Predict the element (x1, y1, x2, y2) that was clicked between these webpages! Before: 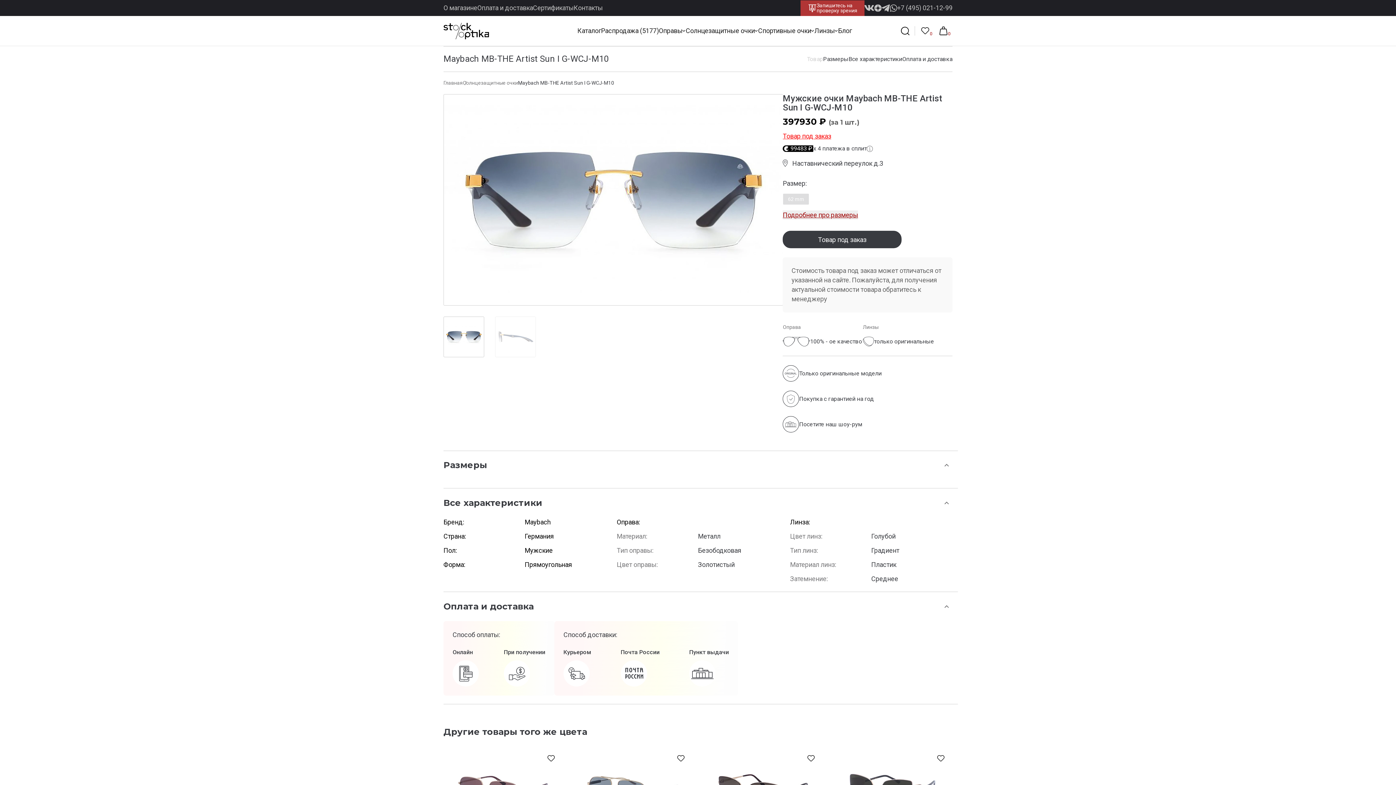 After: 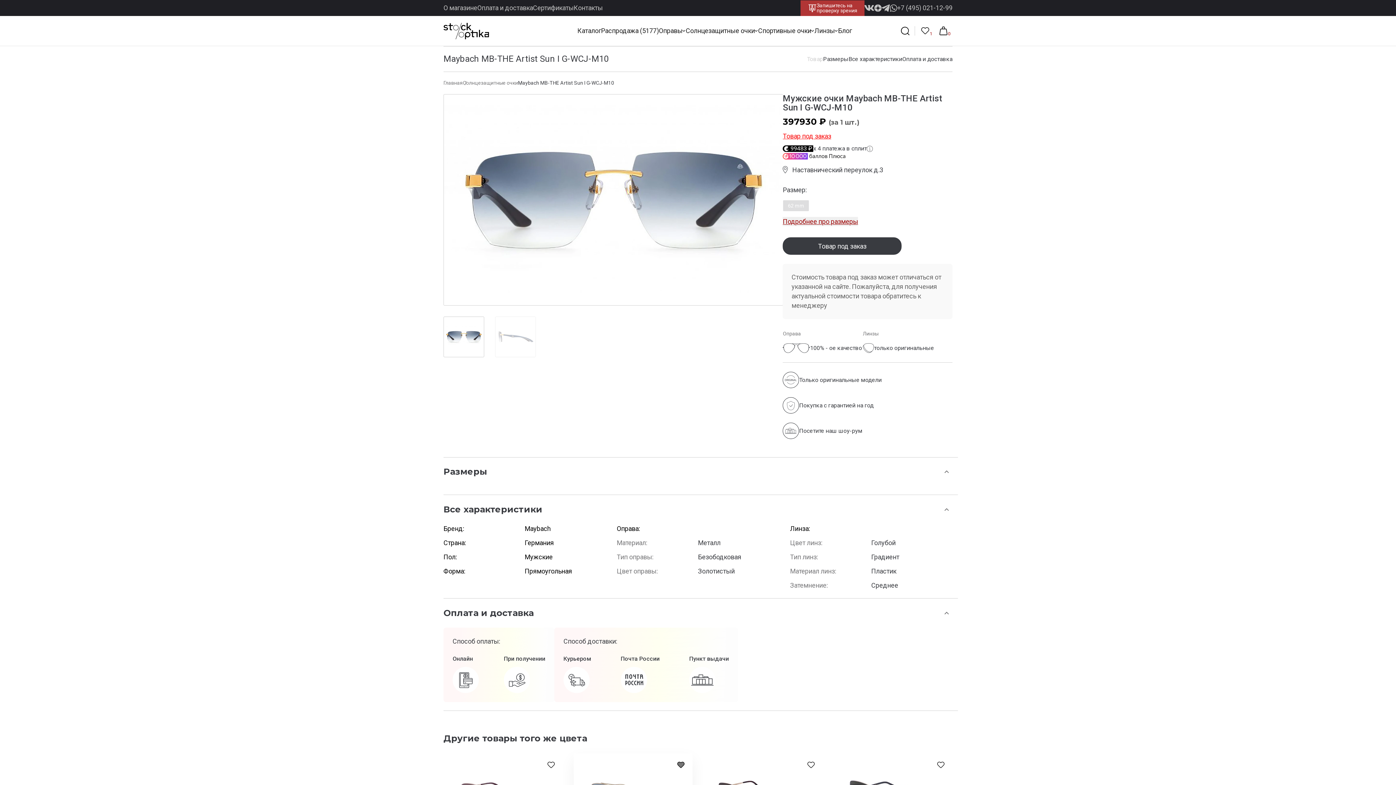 Action: bbox: (675, 753, 686, 764)